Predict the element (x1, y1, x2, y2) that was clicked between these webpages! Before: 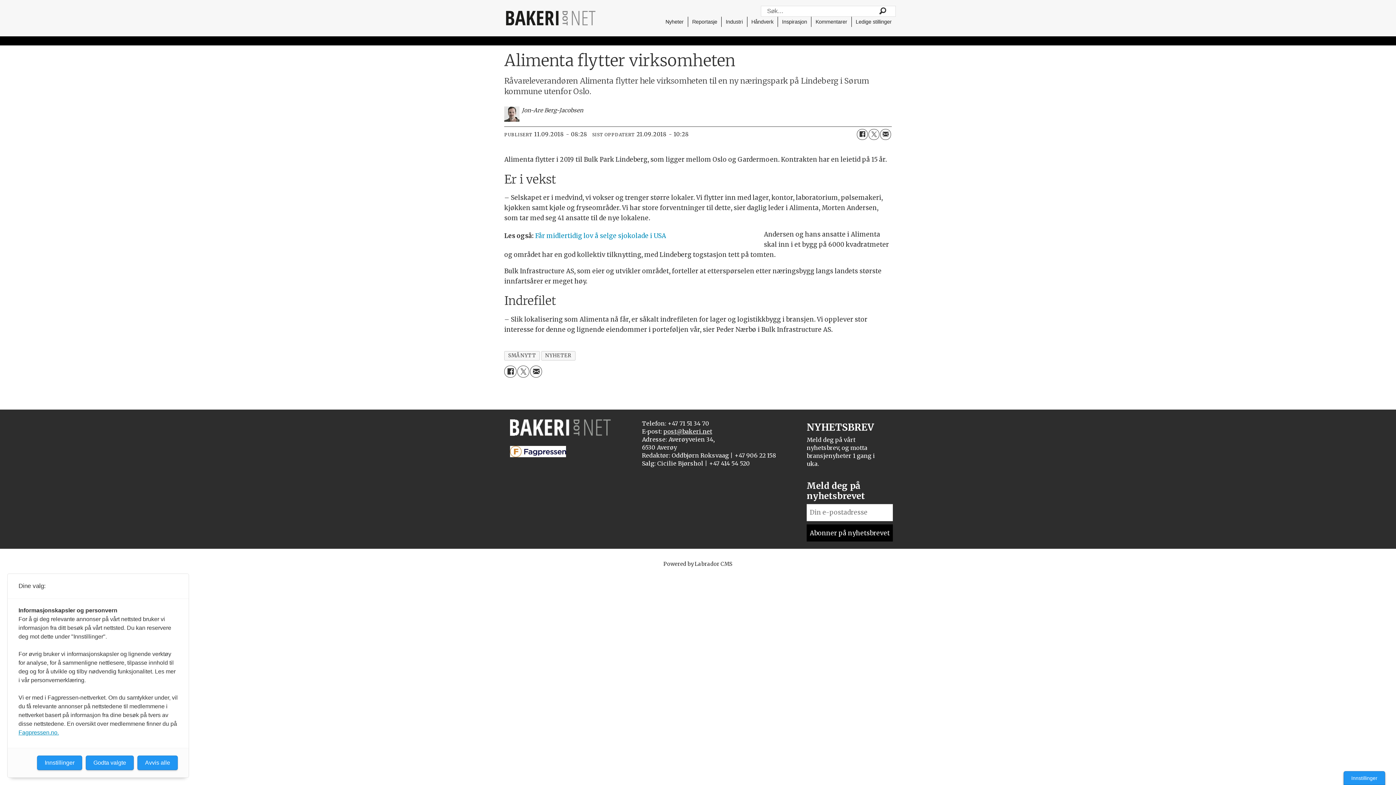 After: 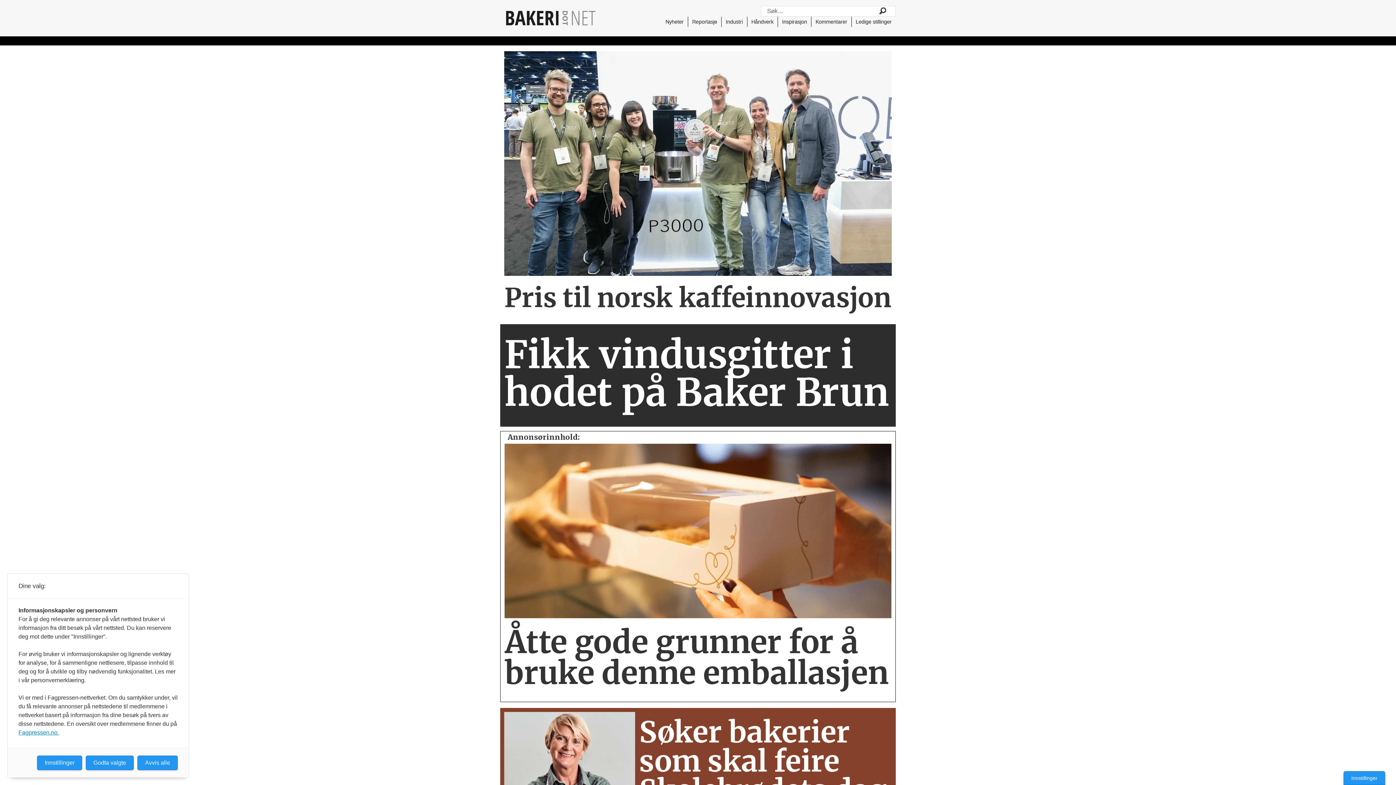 Action: label: Gå til forside bbox: (506, 2, 595, 33)